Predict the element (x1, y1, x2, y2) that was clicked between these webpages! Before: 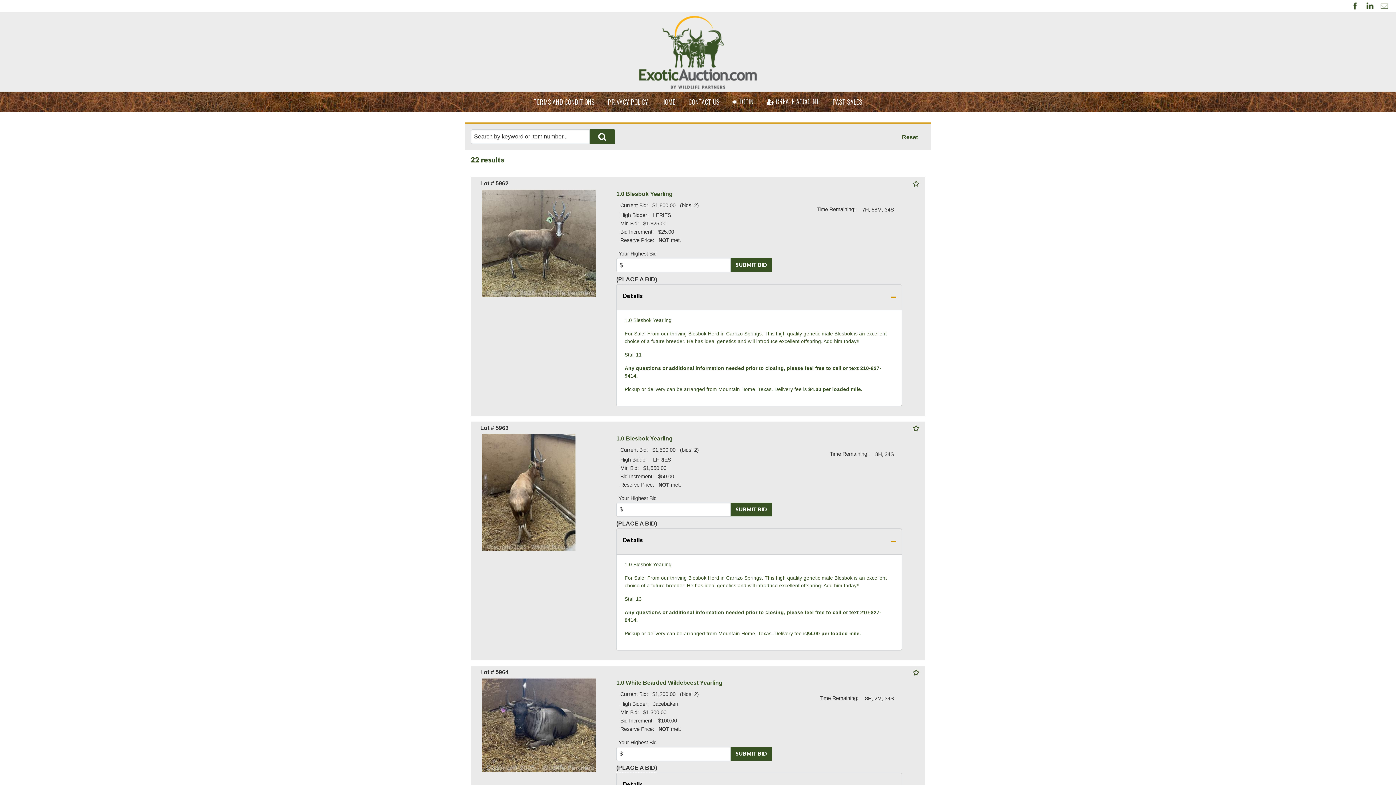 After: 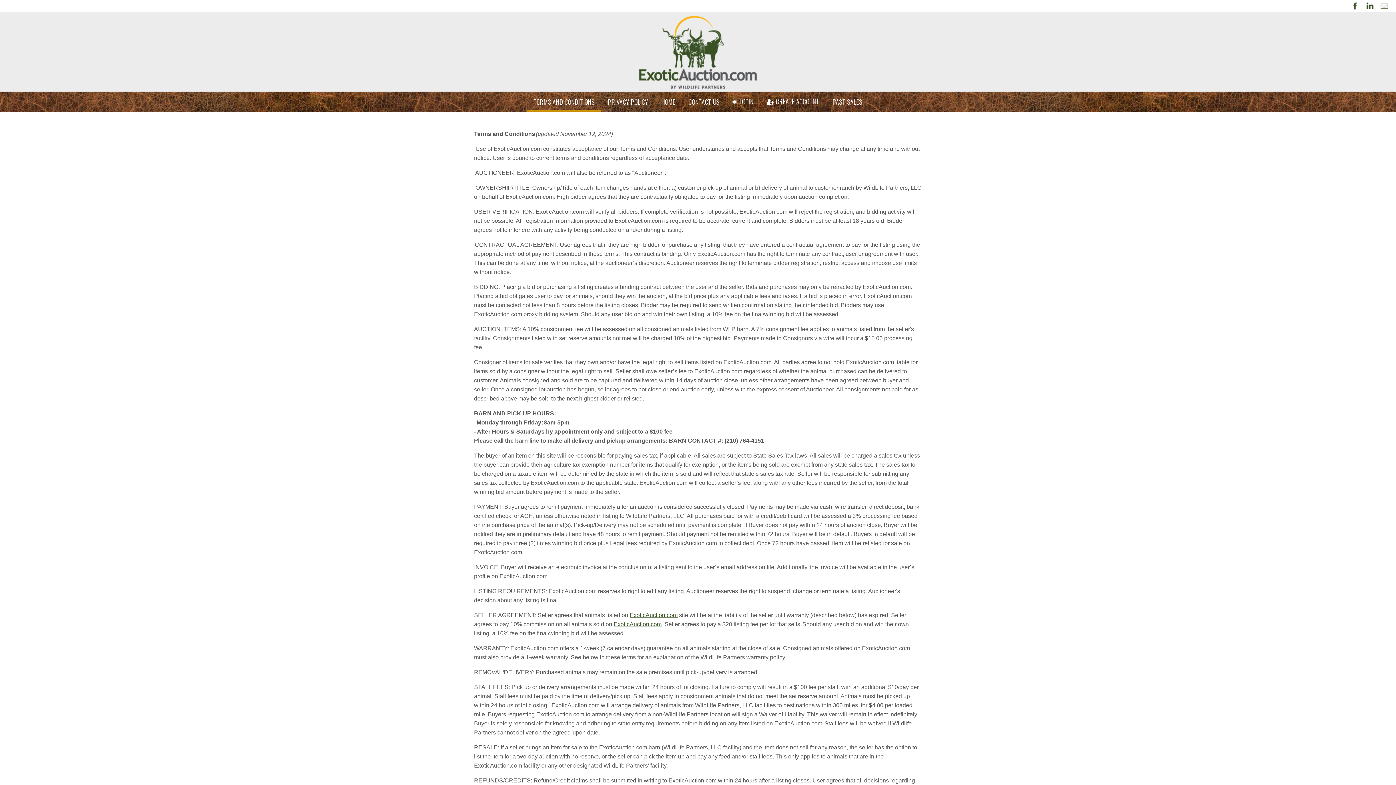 Action: label: TERMS AND CONDITIONS bbox: (527, 91, 601, 111)